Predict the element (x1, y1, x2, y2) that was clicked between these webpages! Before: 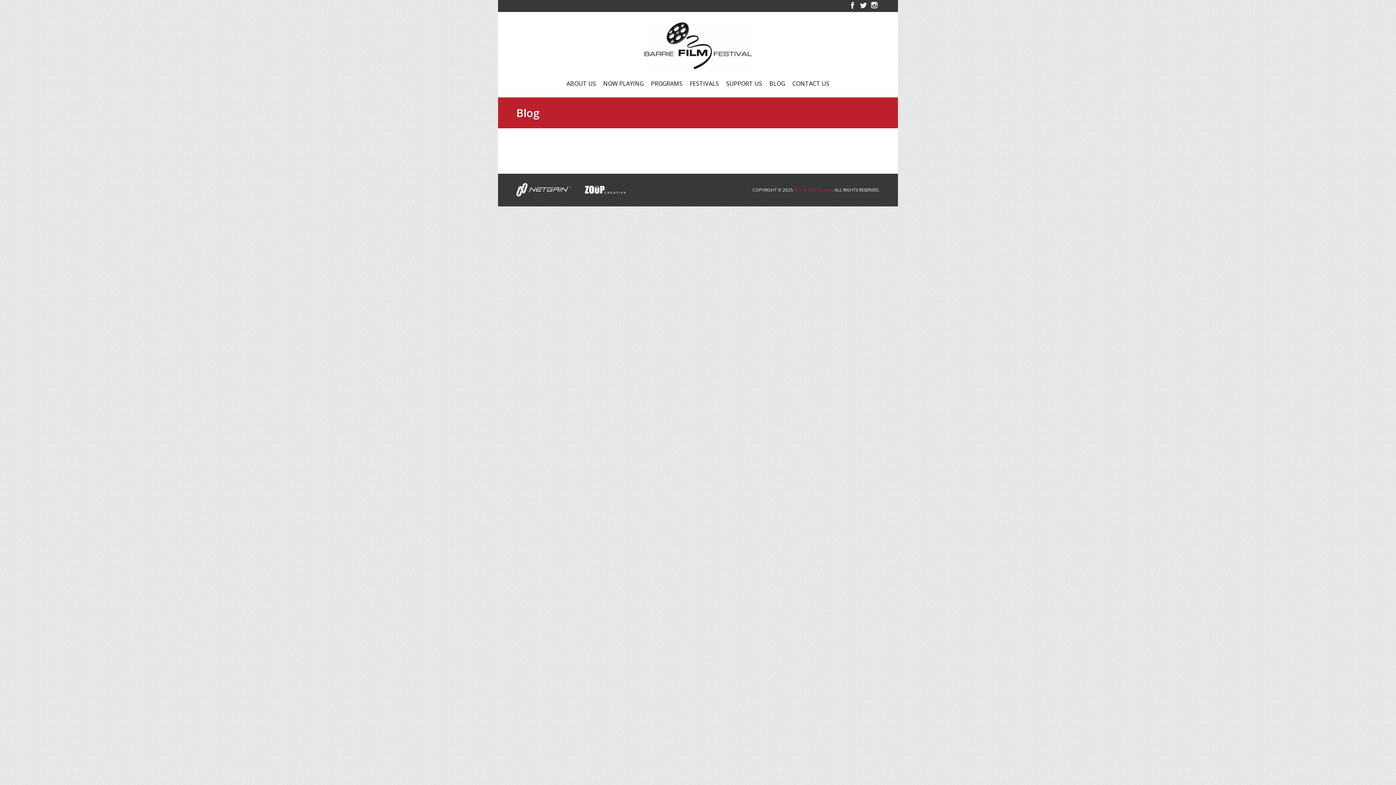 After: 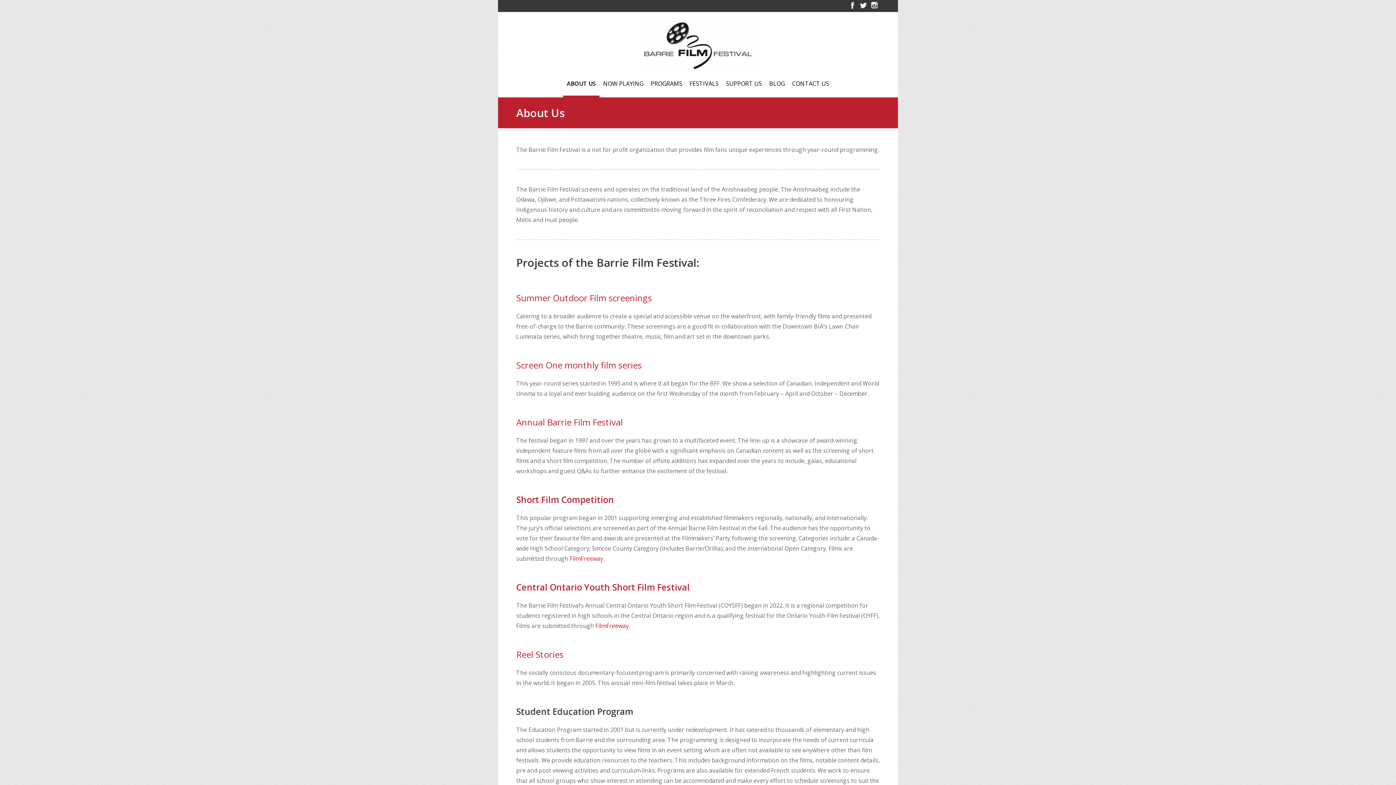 Action: label: ABOUT US bbox: (563, 80, 599, 95)